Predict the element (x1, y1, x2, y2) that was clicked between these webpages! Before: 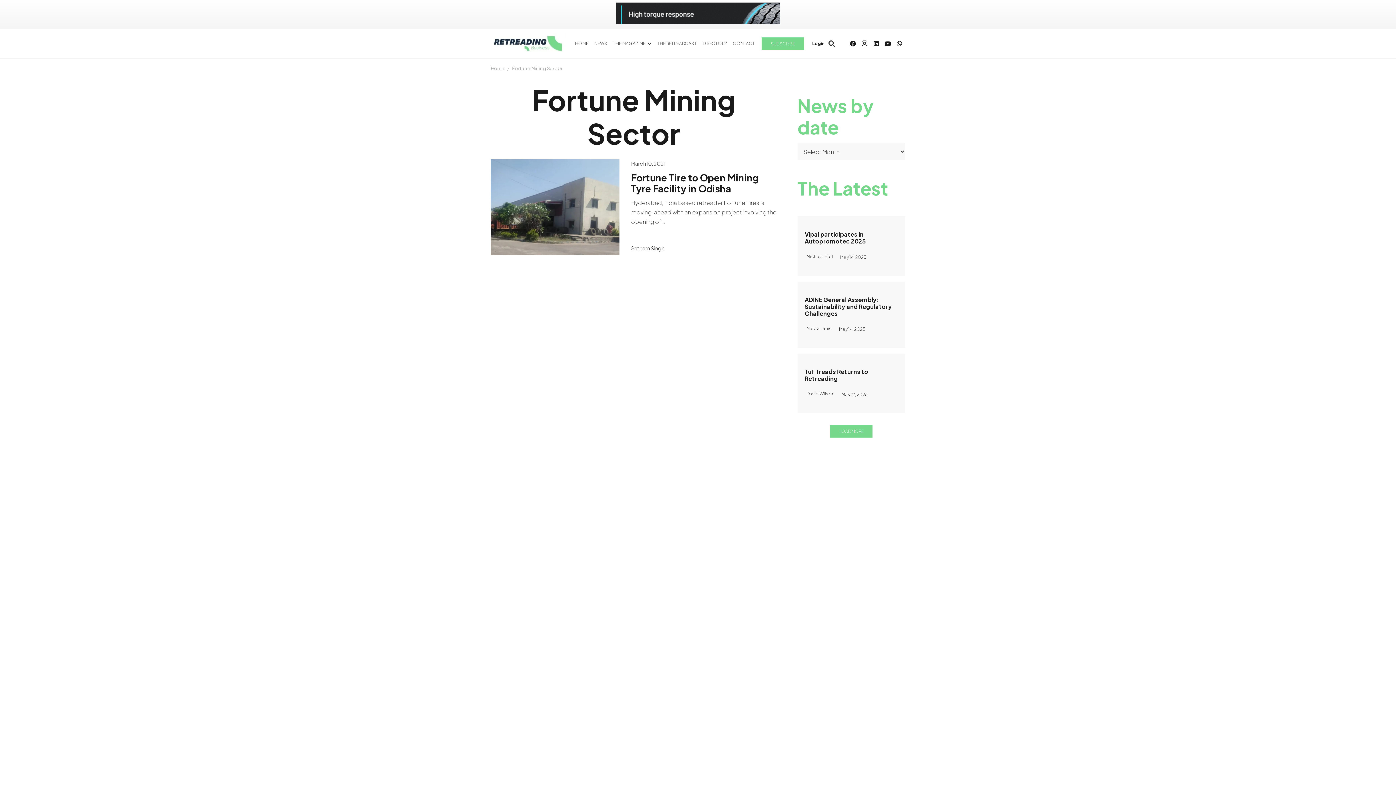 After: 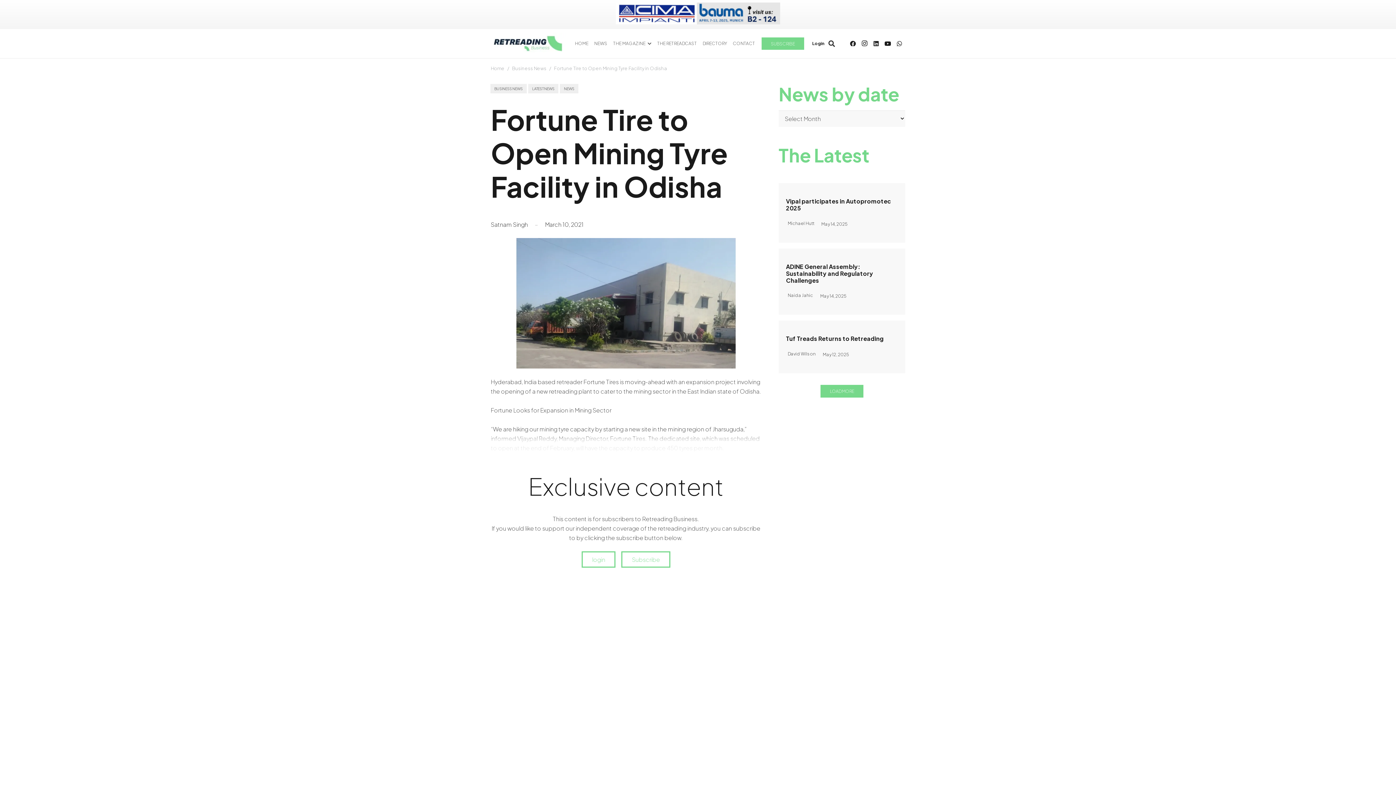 Action: bbox: (631, 171, 758, 194) label: Fortune Tire to Open Mining Tyre Facility in Odisha